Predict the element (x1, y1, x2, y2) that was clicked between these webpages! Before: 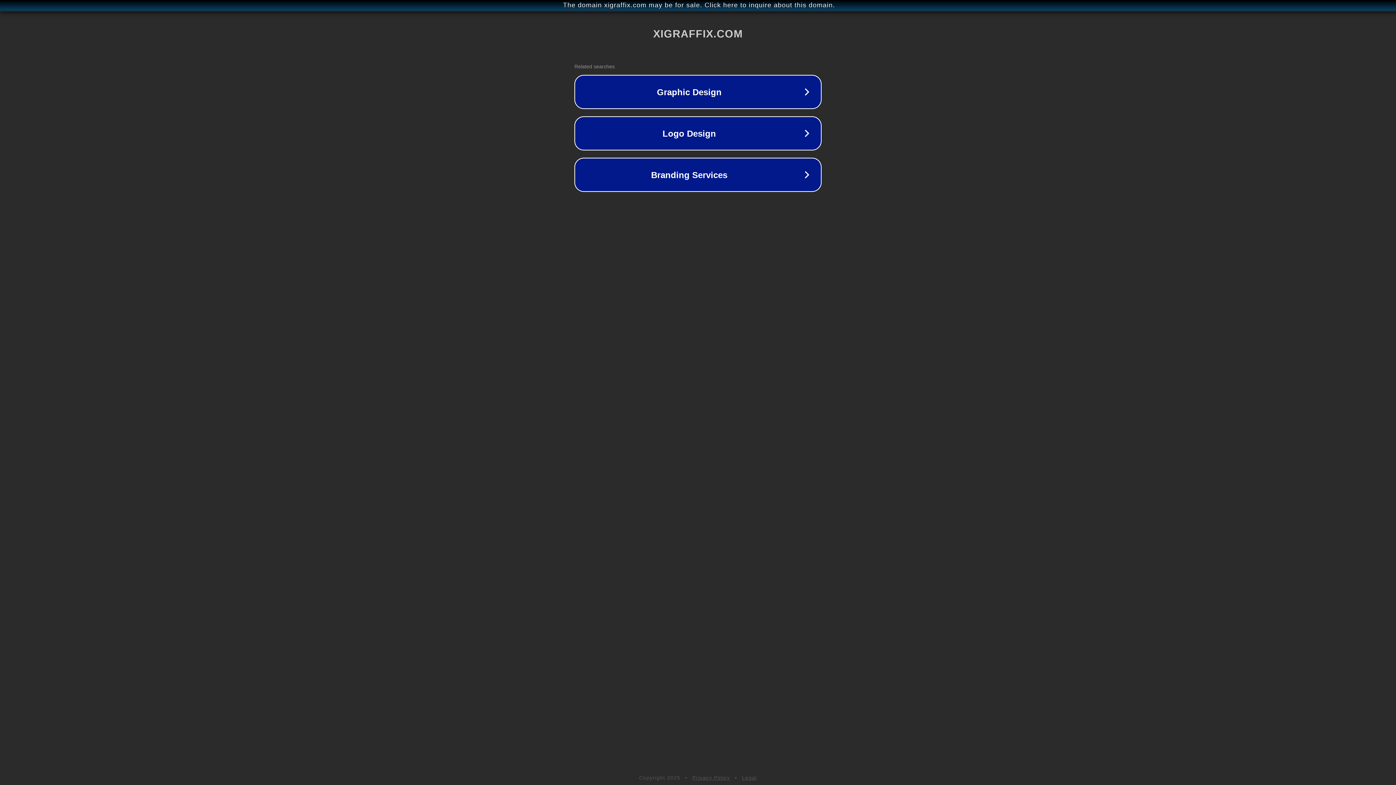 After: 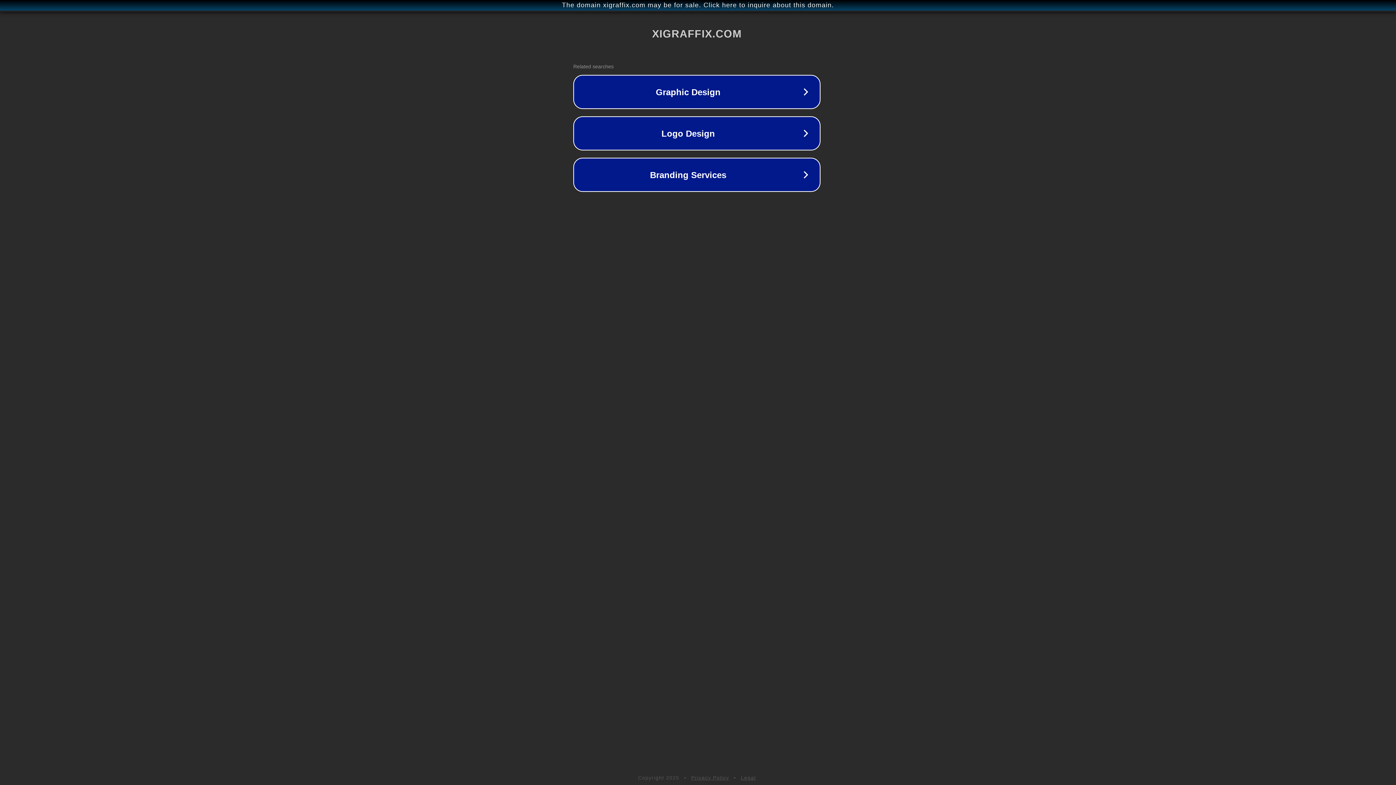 Action: bbox: (1, 1, 1397, 9) label: The domain xigraffix.com may be for sale. Click here to inquire about this domain.